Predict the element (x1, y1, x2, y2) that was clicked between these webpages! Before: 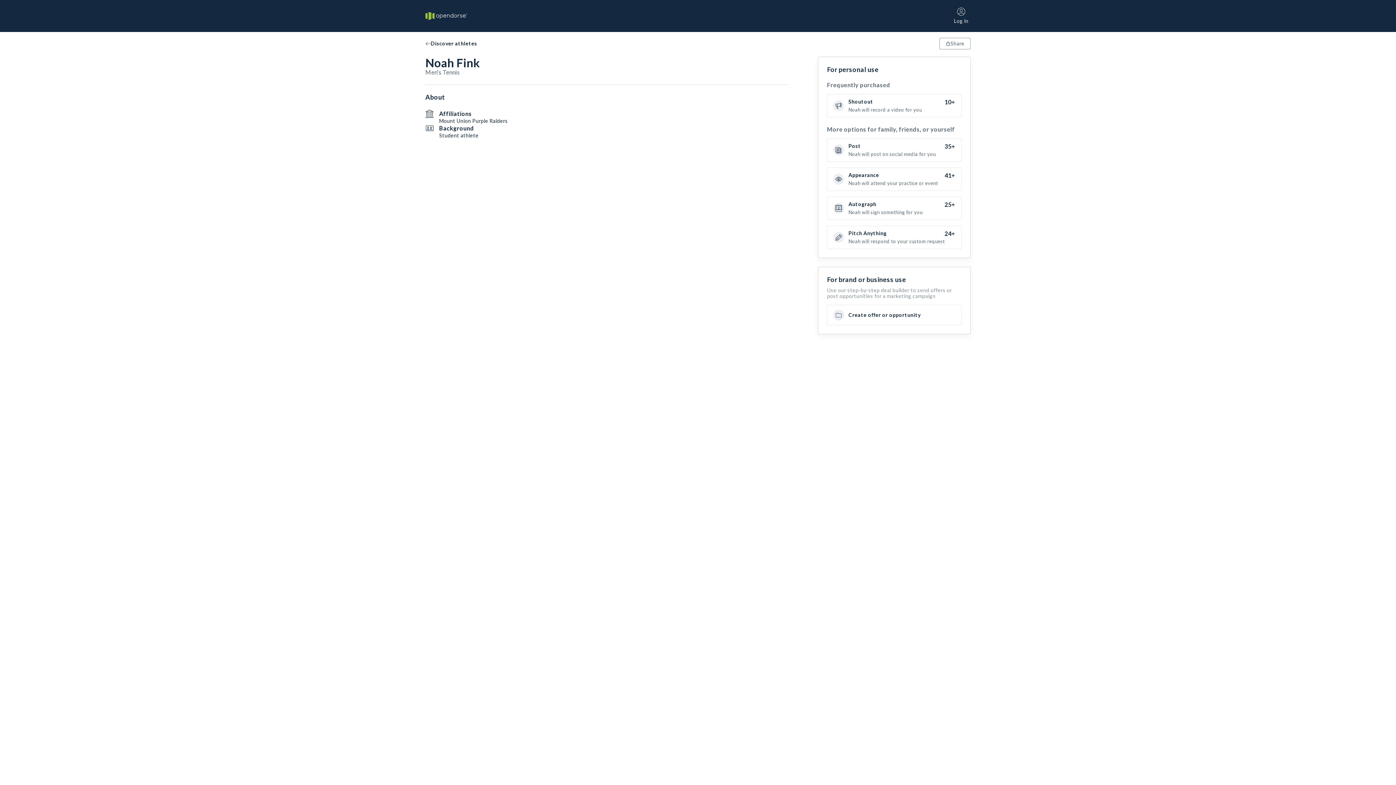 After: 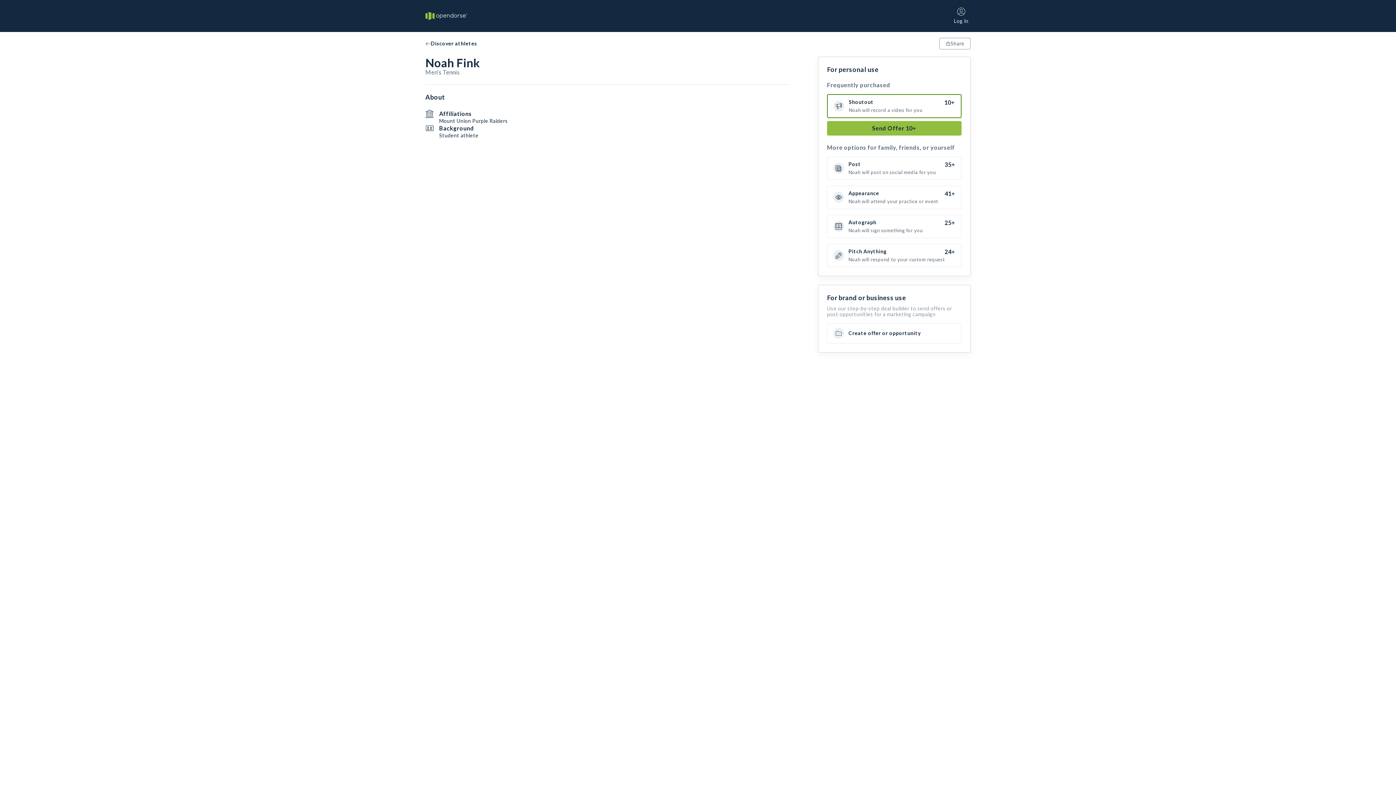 Action: bbox: (827, 94, 961, 117) label: Shoutout

10+

Noah will record a video for you